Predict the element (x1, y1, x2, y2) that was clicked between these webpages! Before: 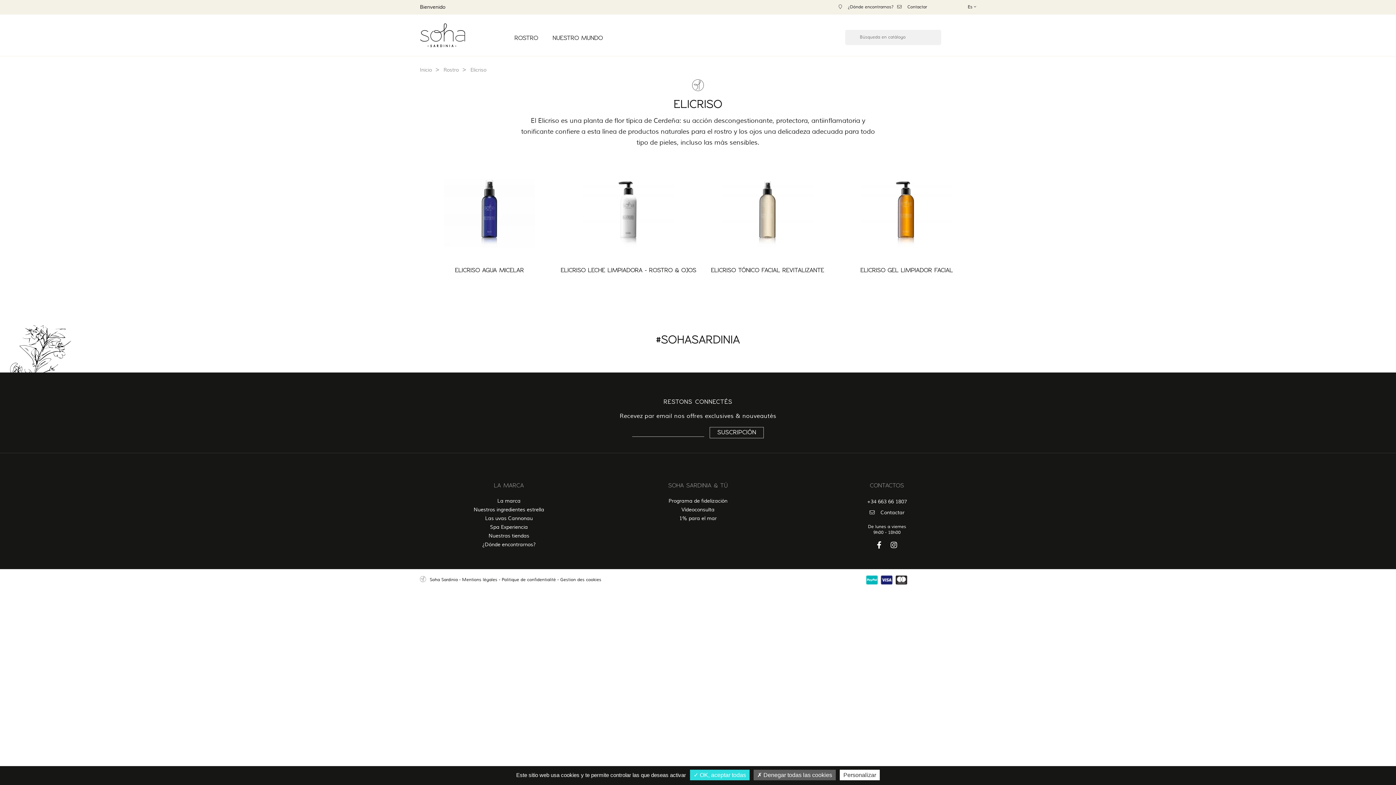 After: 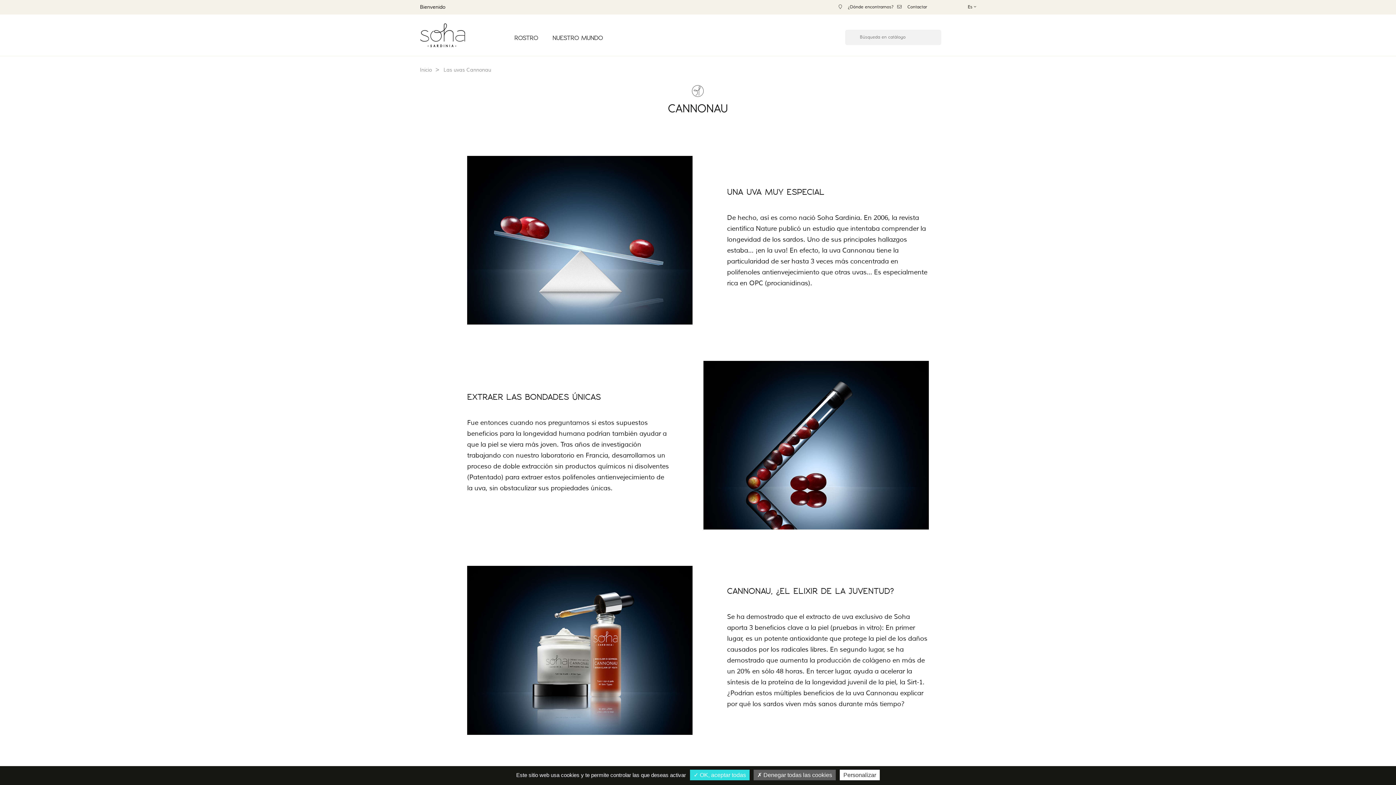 Action: bbox: (485, 515, 532, 521) label: Las uvas Cannonau